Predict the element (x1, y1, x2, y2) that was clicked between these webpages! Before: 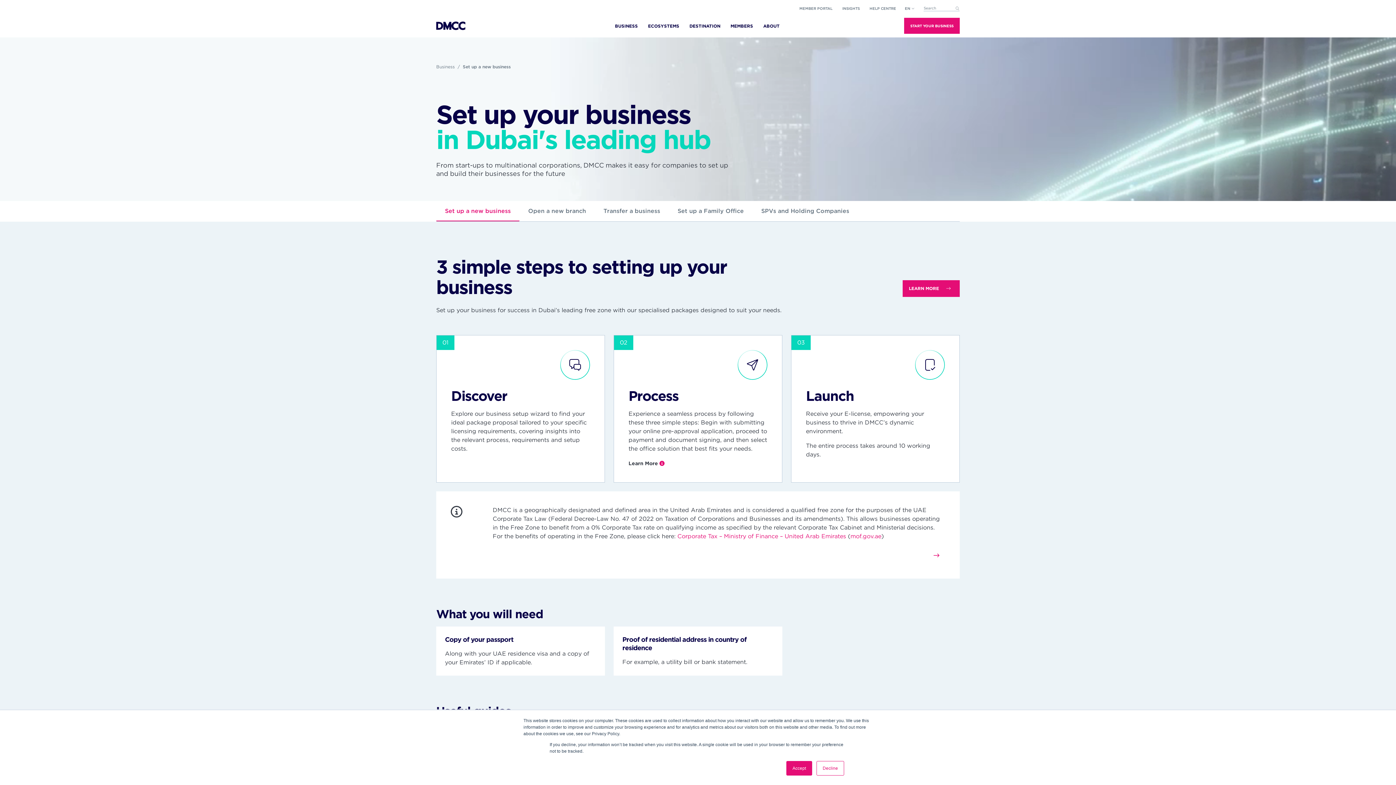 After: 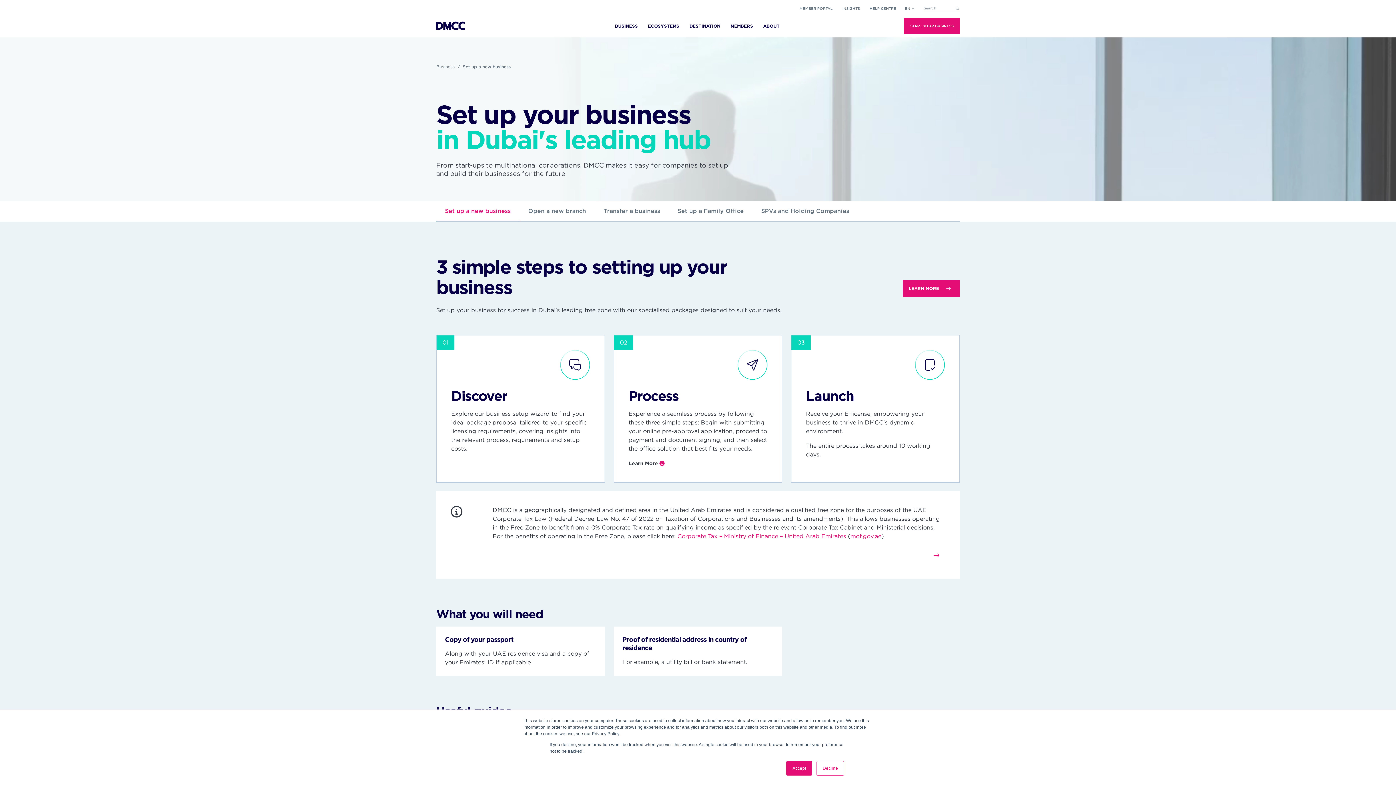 Action: bbox: (799, 6, 832, 10) label: MEMBER PORTAL